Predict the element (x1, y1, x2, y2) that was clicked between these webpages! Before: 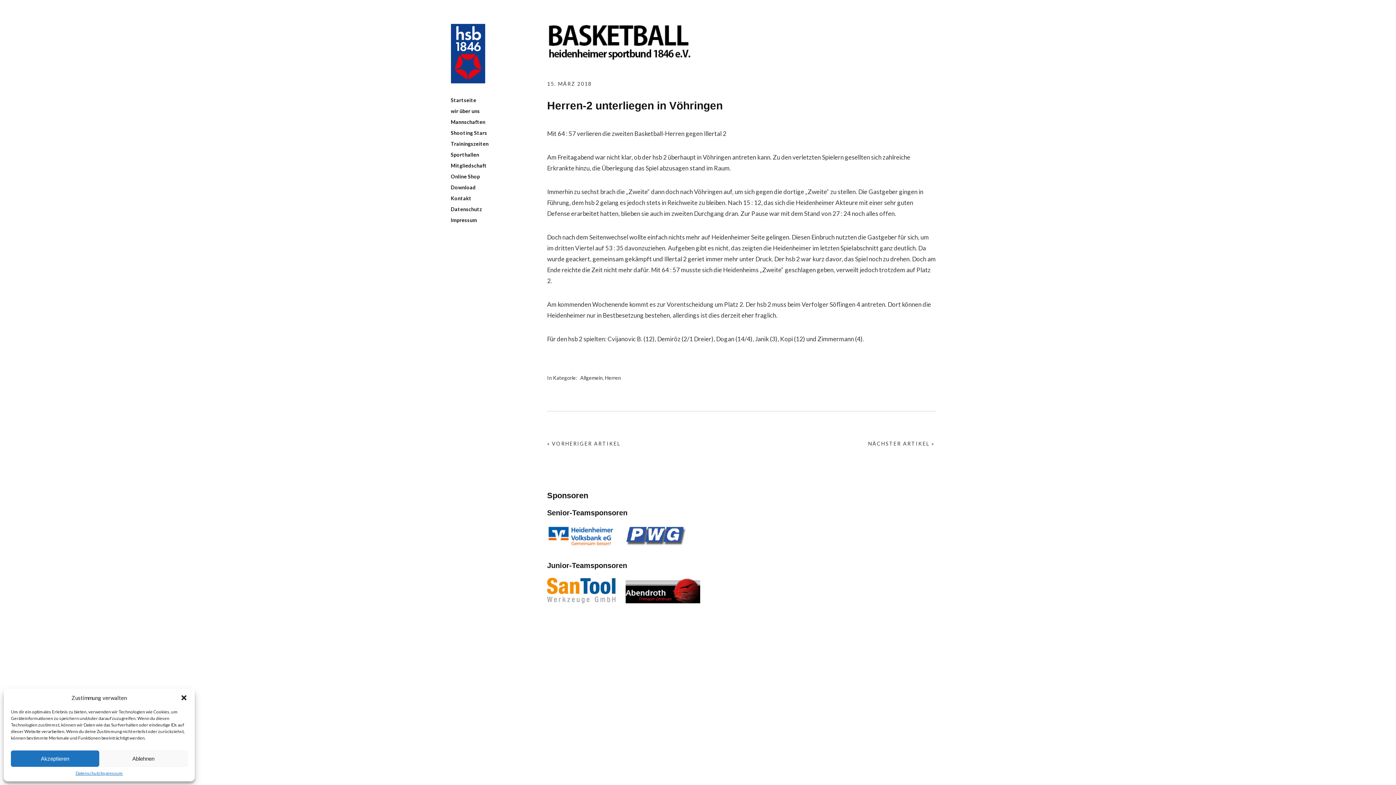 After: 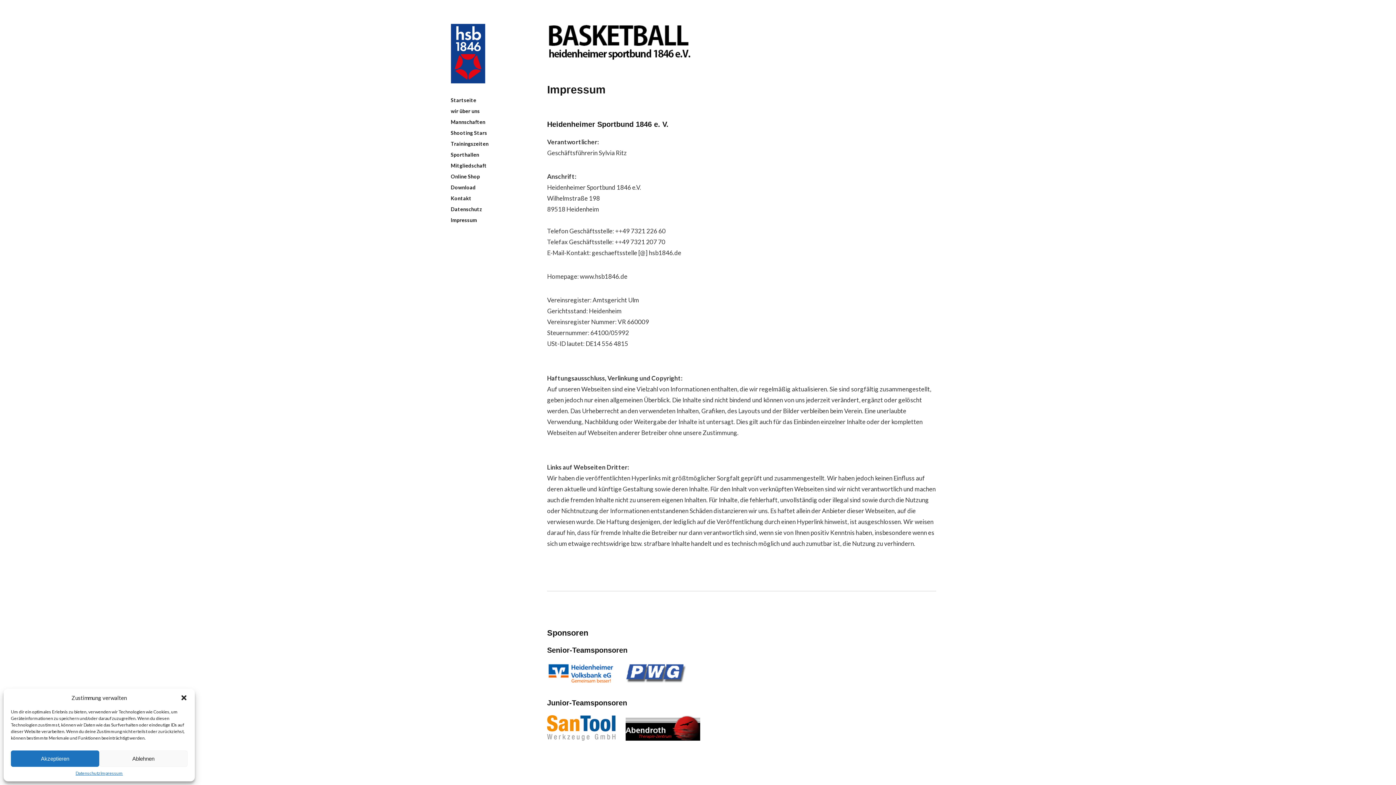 Action: bbox: (450, 216, 477, 223) label: Impressum